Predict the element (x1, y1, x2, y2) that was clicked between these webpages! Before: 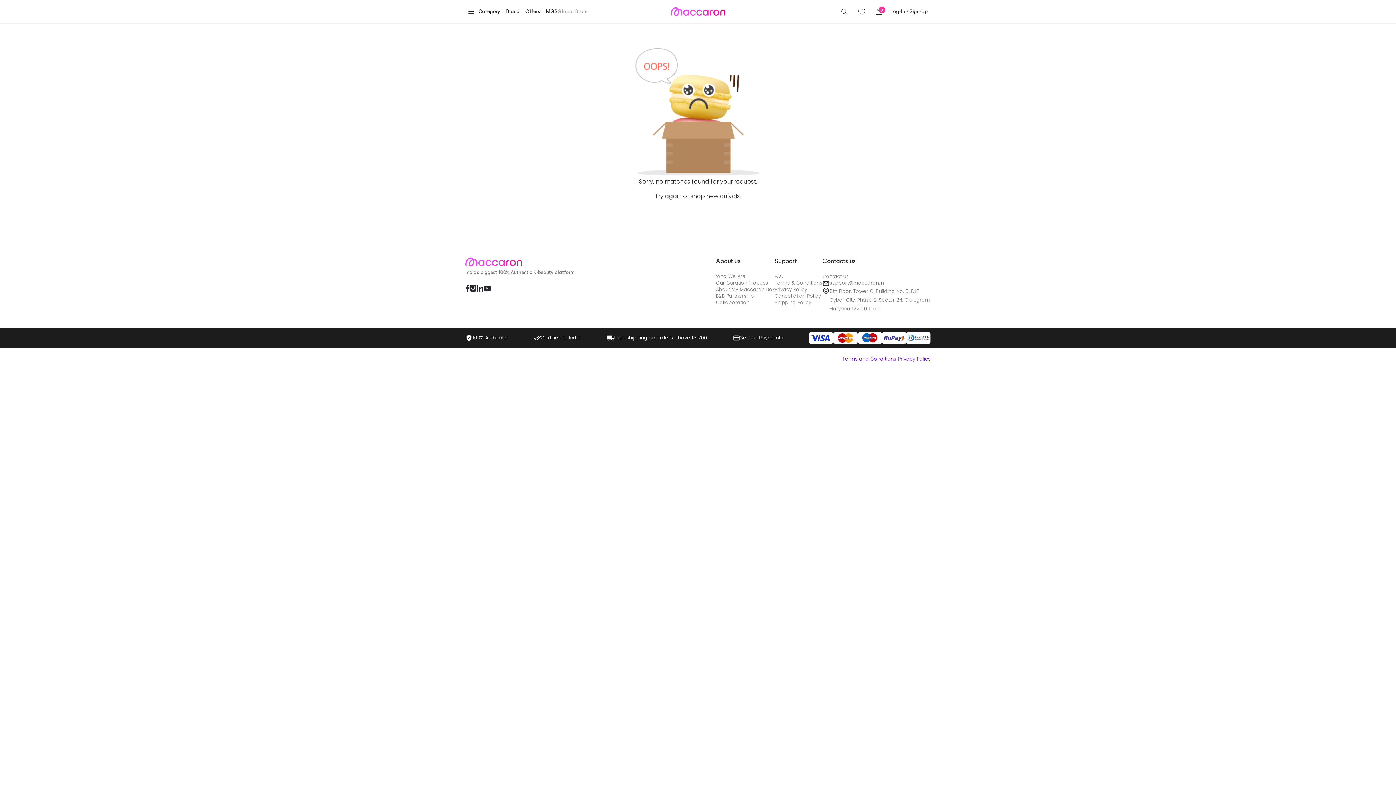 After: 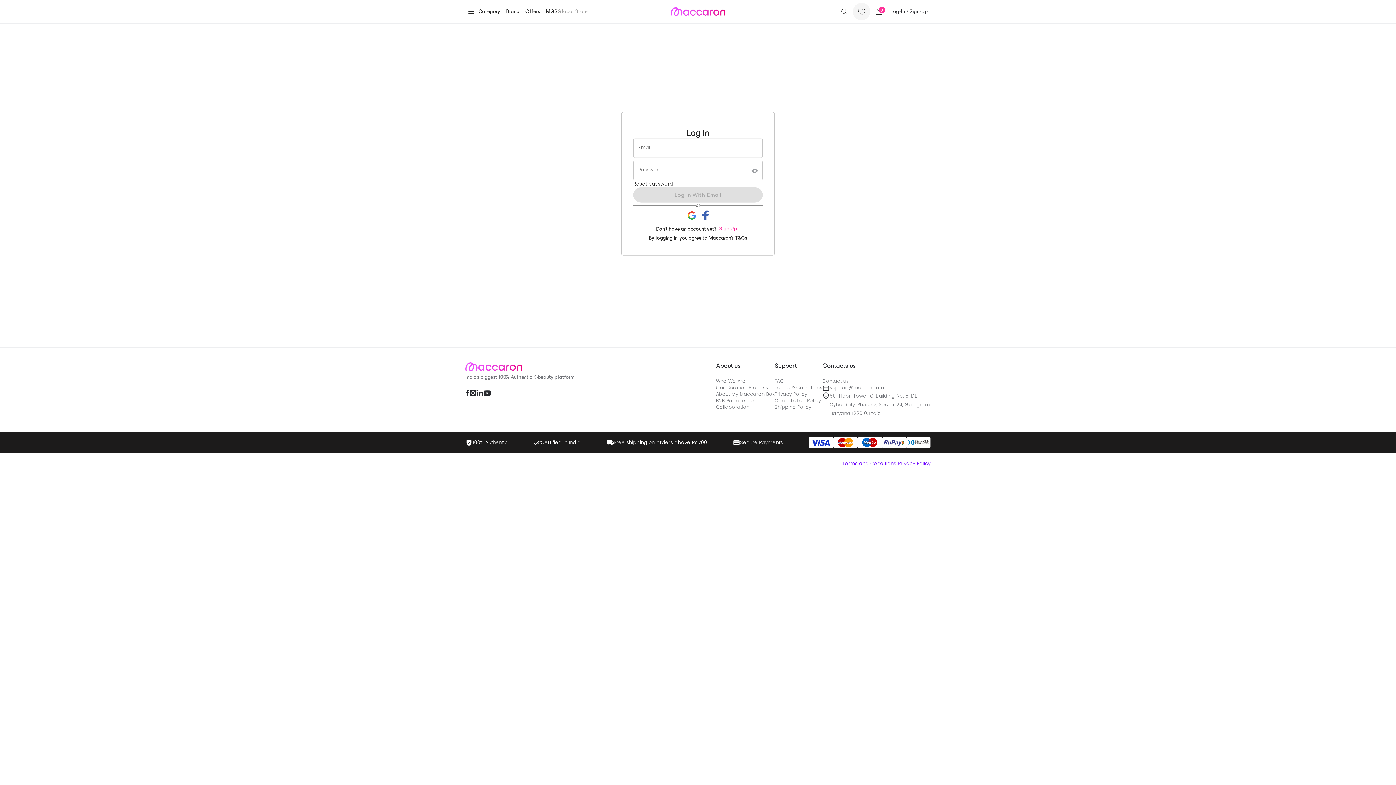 Action: bbox: (852, 2, 870, 20)